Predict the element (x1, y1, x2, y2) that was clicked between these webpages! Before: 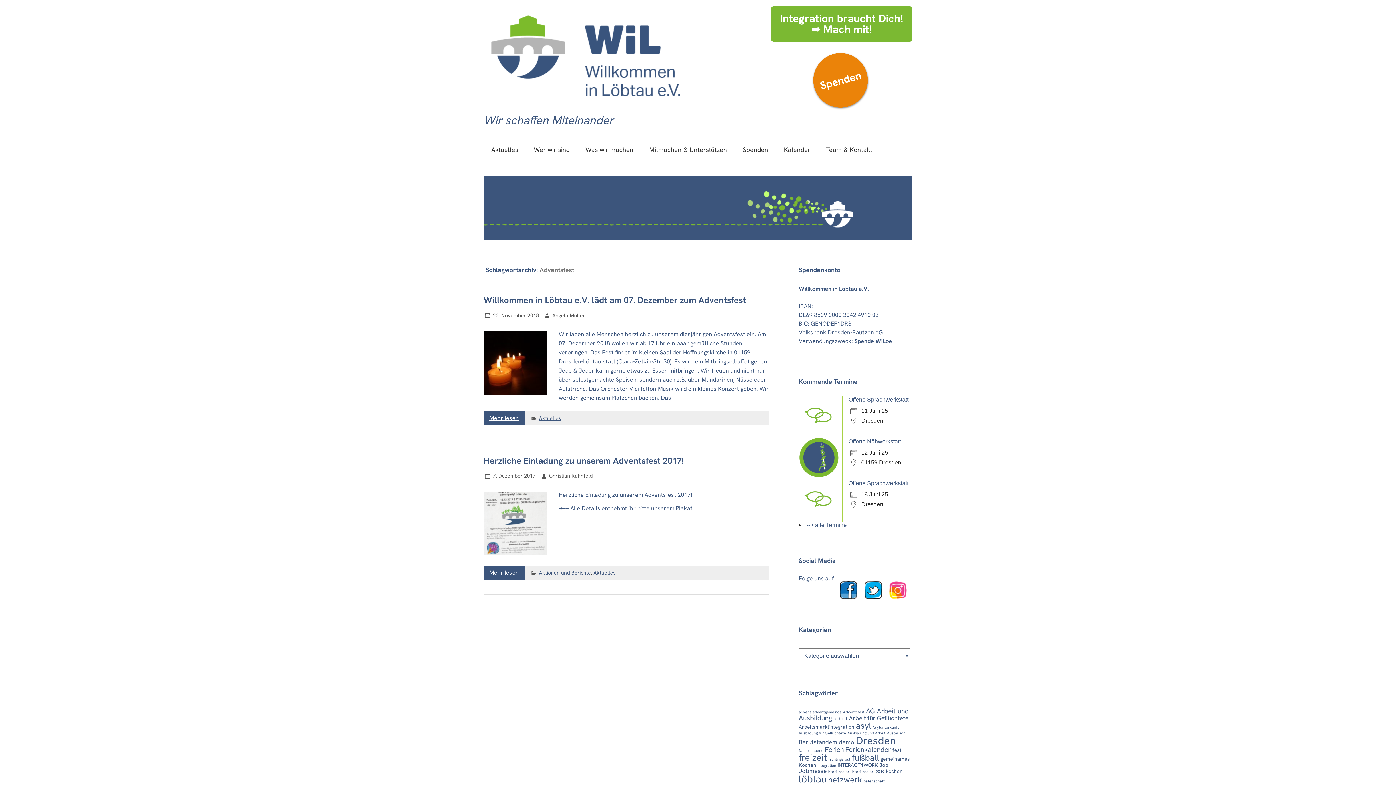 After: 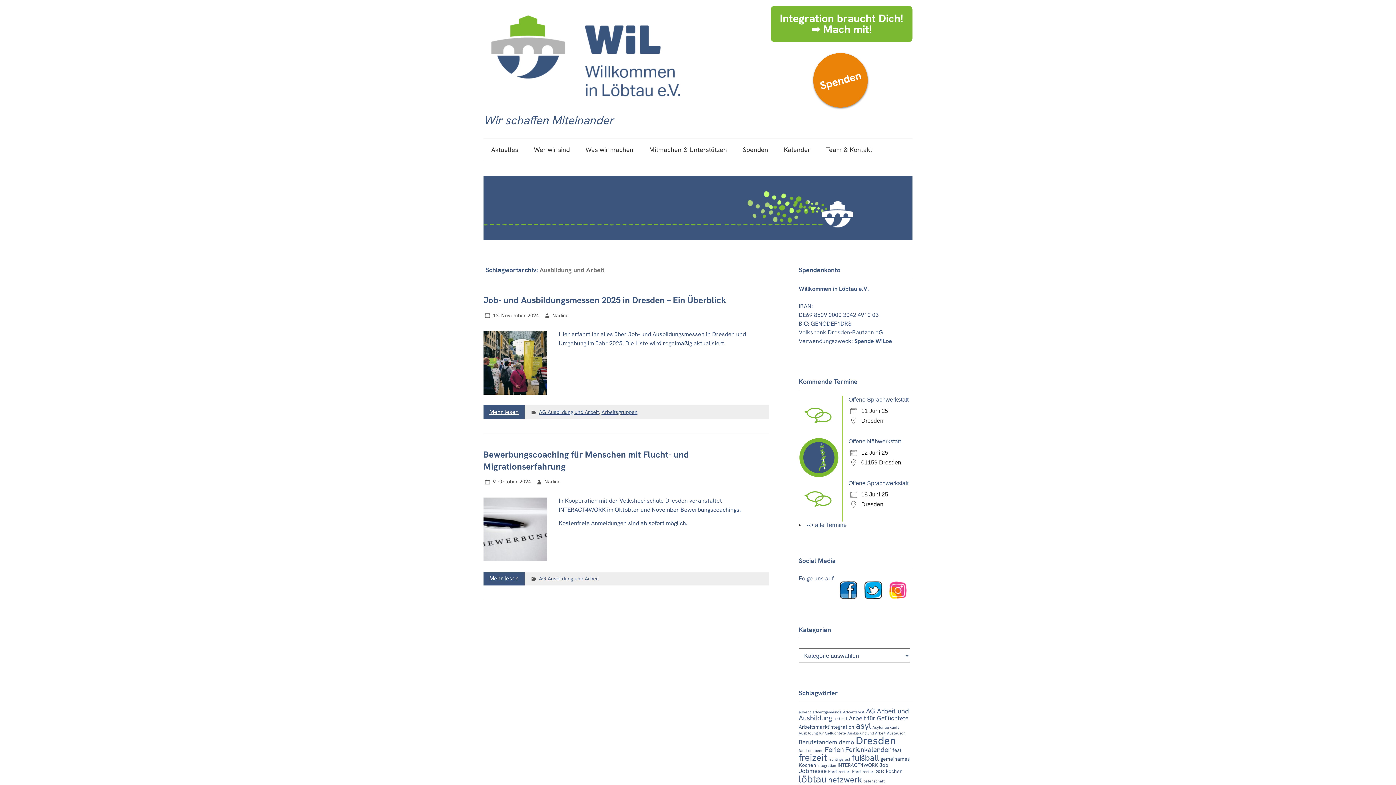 Action: label: Ausbildung und Arbeit (2 Einträge) bbox: (847, 730, 885, 736)